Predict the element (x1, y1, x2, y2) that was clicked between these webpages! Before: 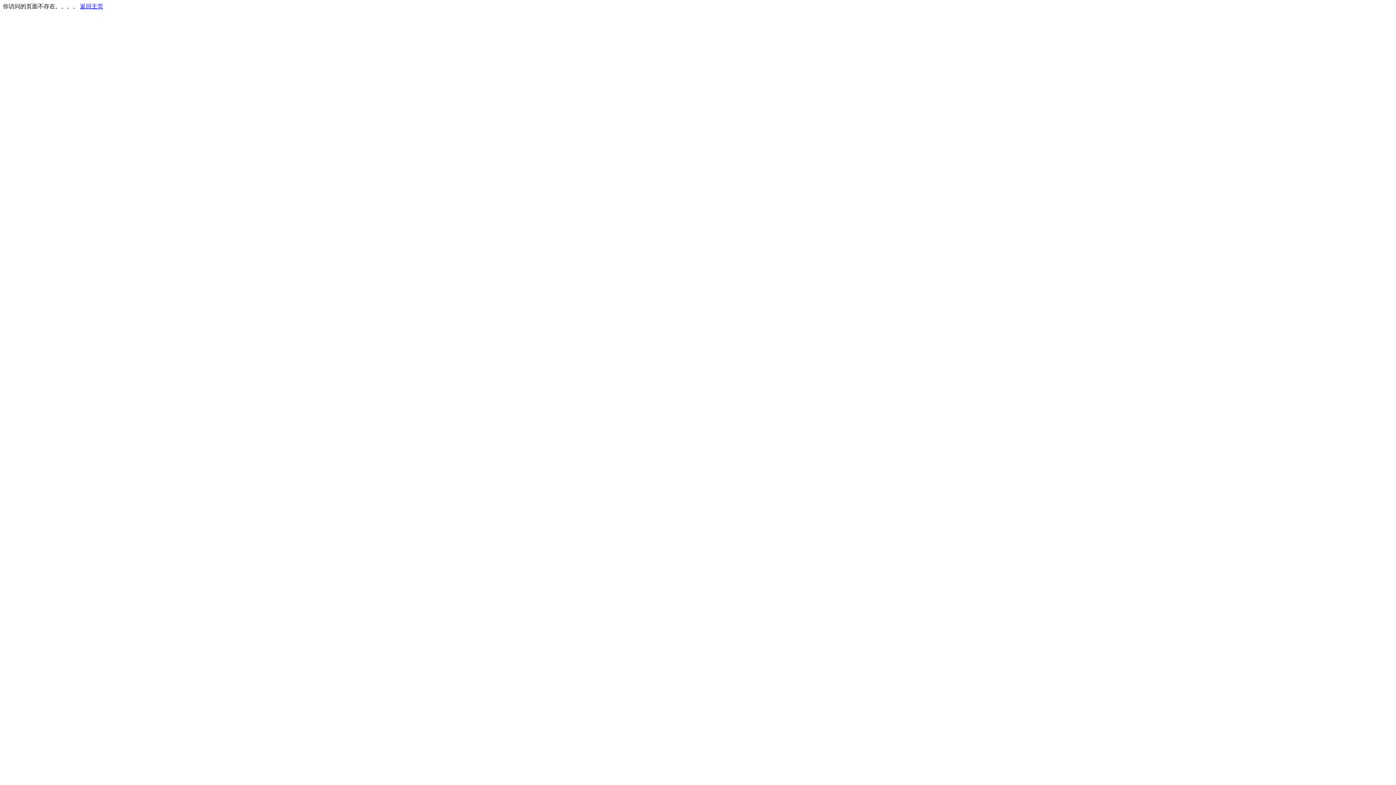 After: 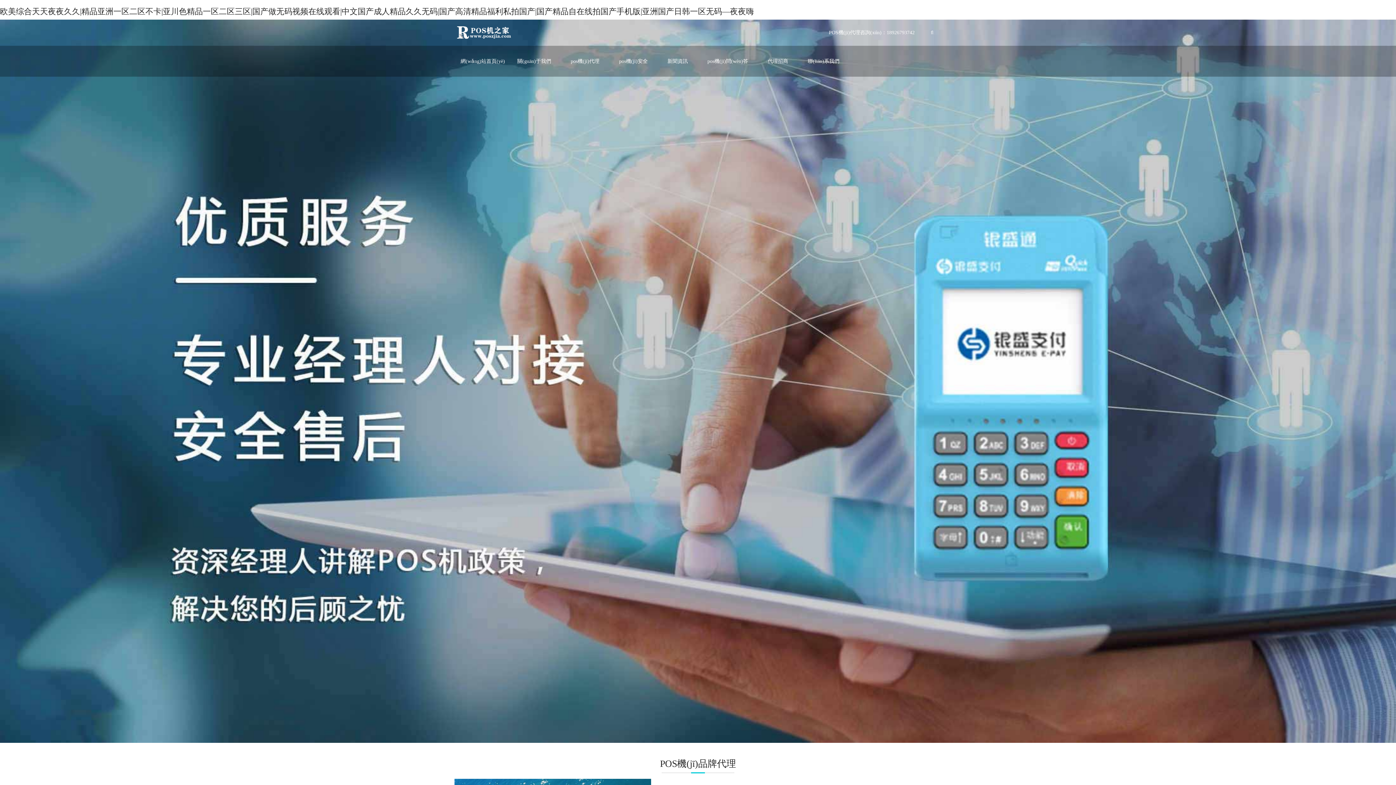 Action: bbox: (80, 3, 103, 9) label: 返回主页